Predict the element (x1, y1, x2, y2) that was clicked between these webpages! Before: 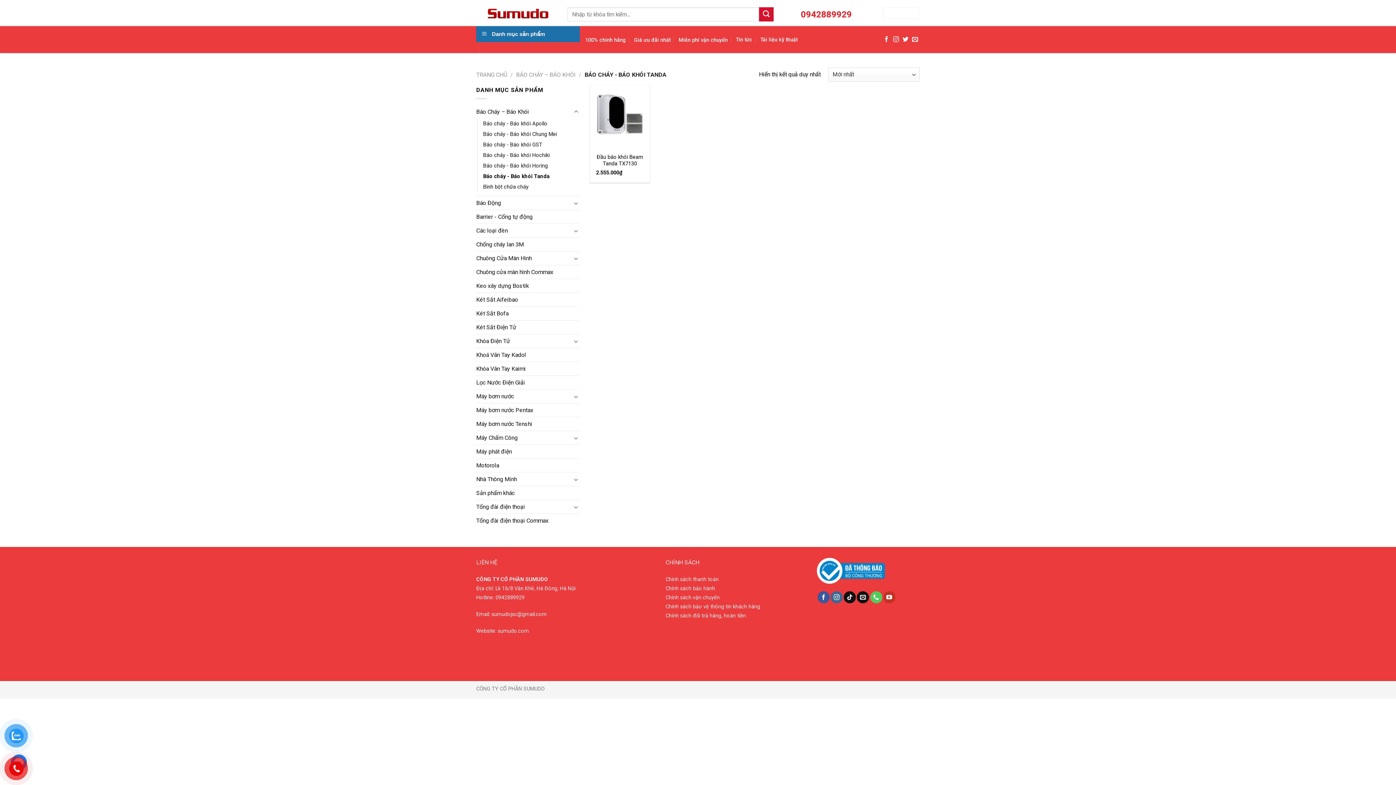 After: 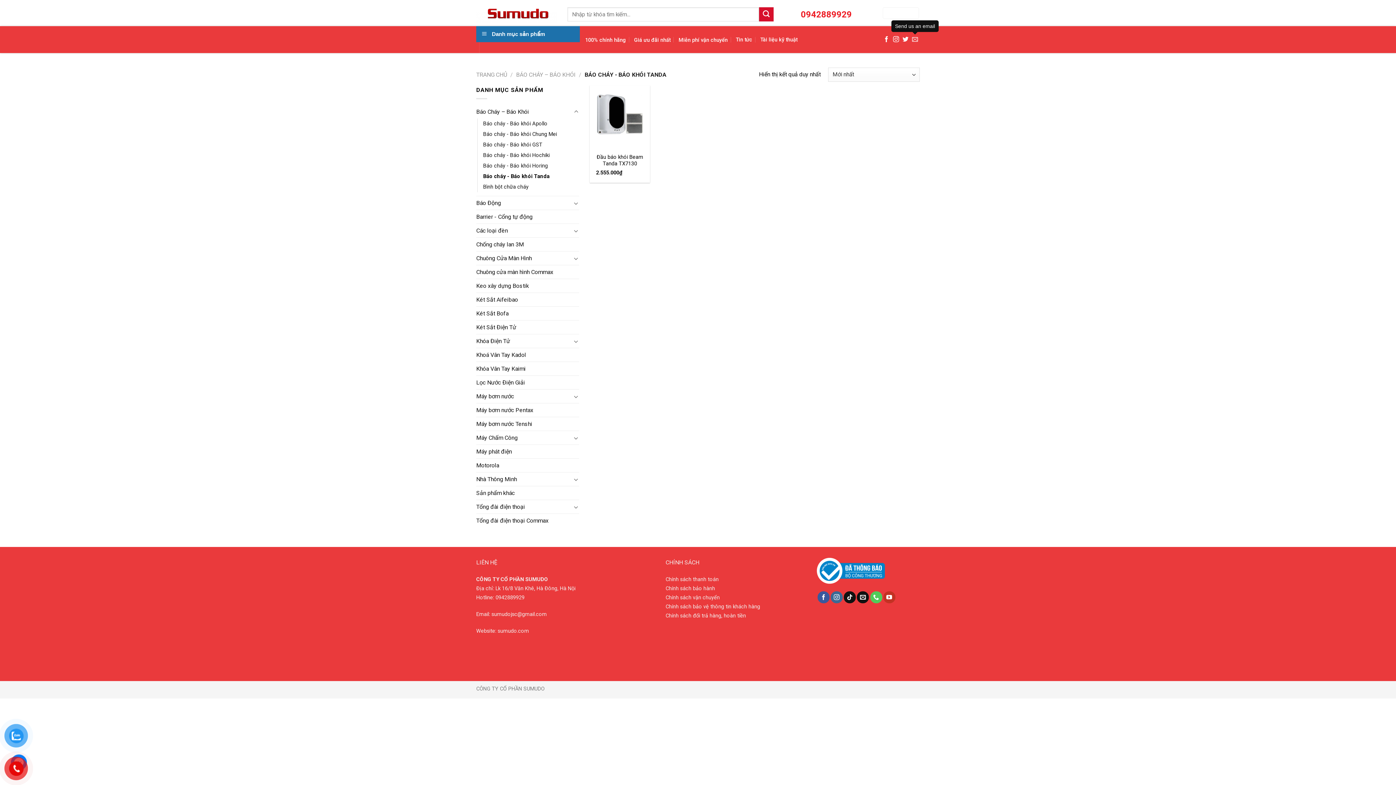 Action: bbox: (912, 36, 918, 42) label: Send us an email